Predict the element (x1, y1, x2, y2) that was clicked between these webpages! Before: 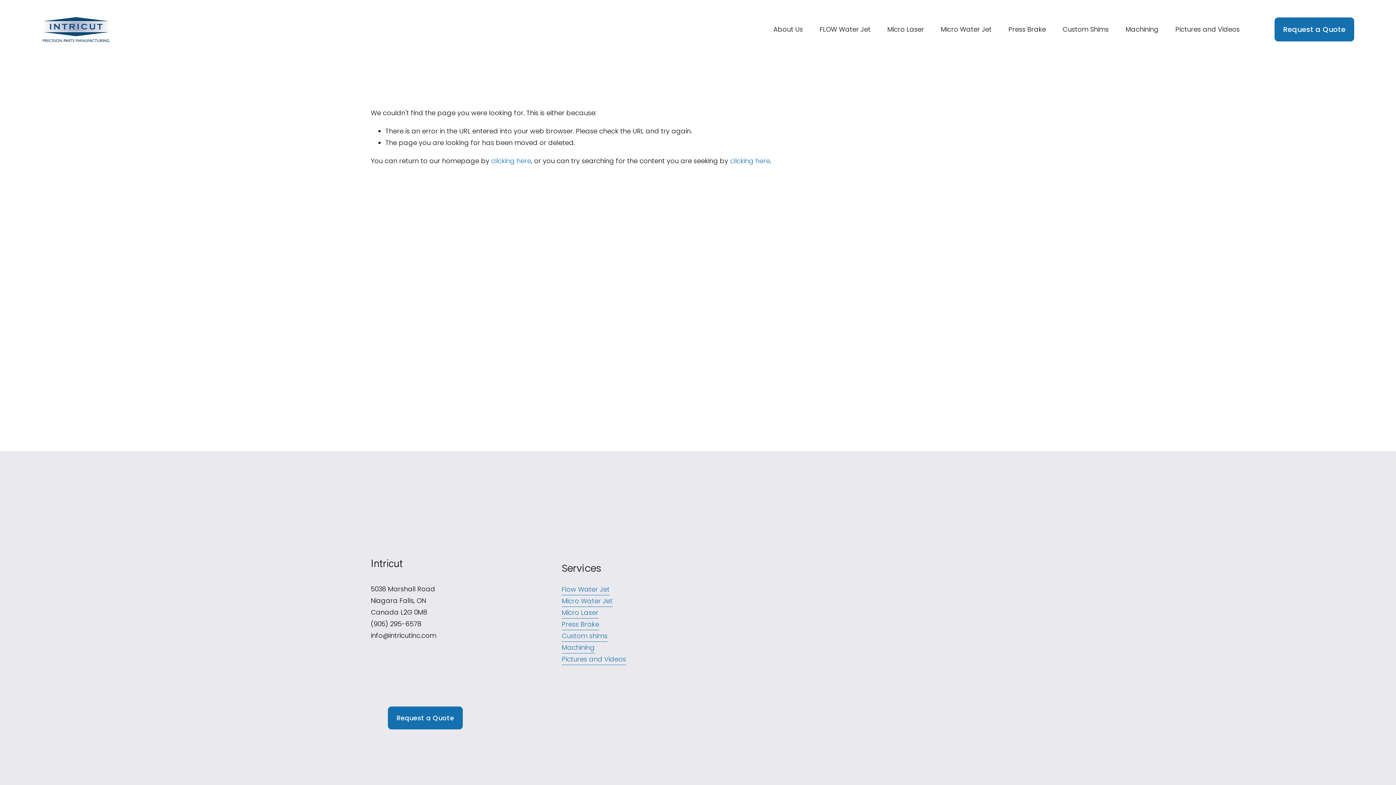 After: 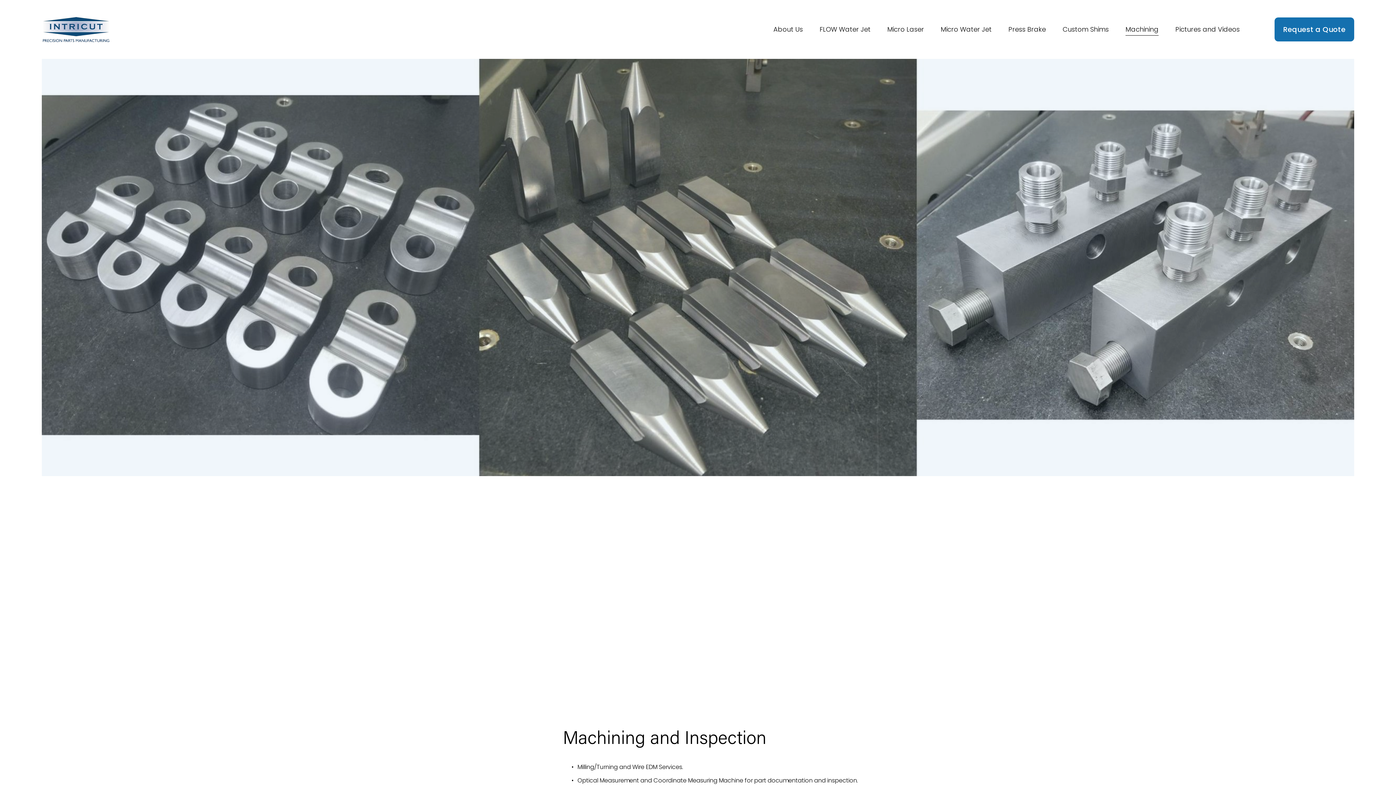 Action: label: Machining bbox: (1125, 23, 1158, 35)